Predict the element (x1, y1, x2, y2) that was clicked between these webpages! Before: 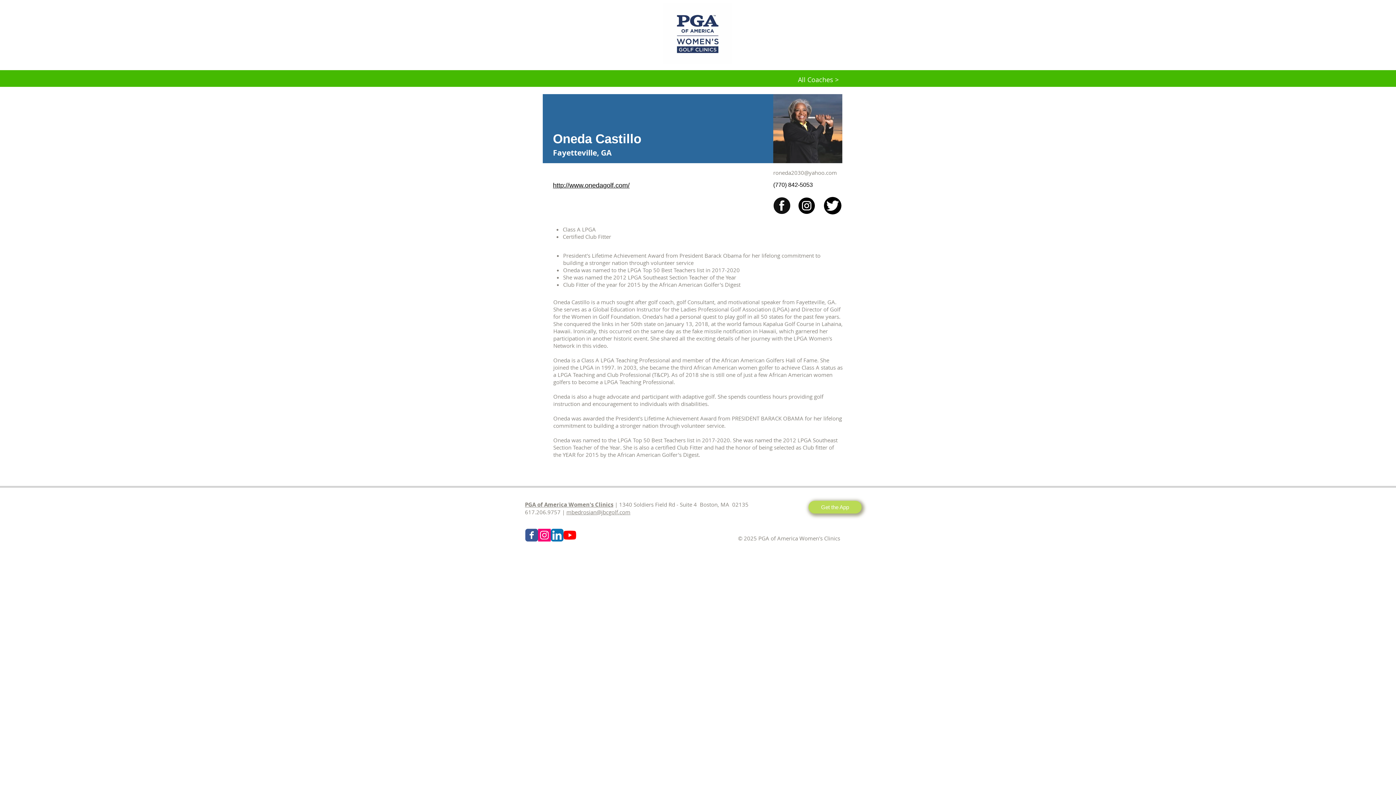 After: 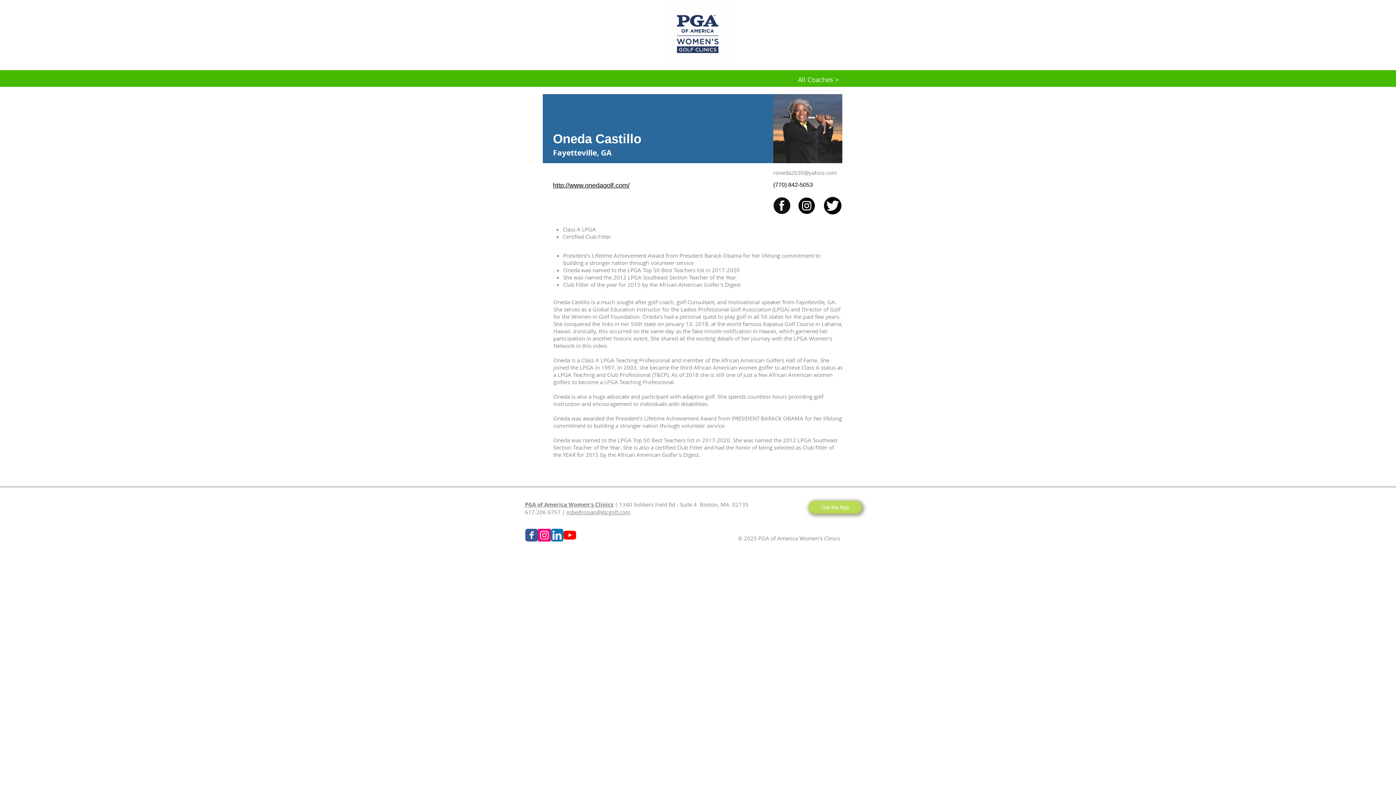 Action: bbox: (821, 196, 844, 215)